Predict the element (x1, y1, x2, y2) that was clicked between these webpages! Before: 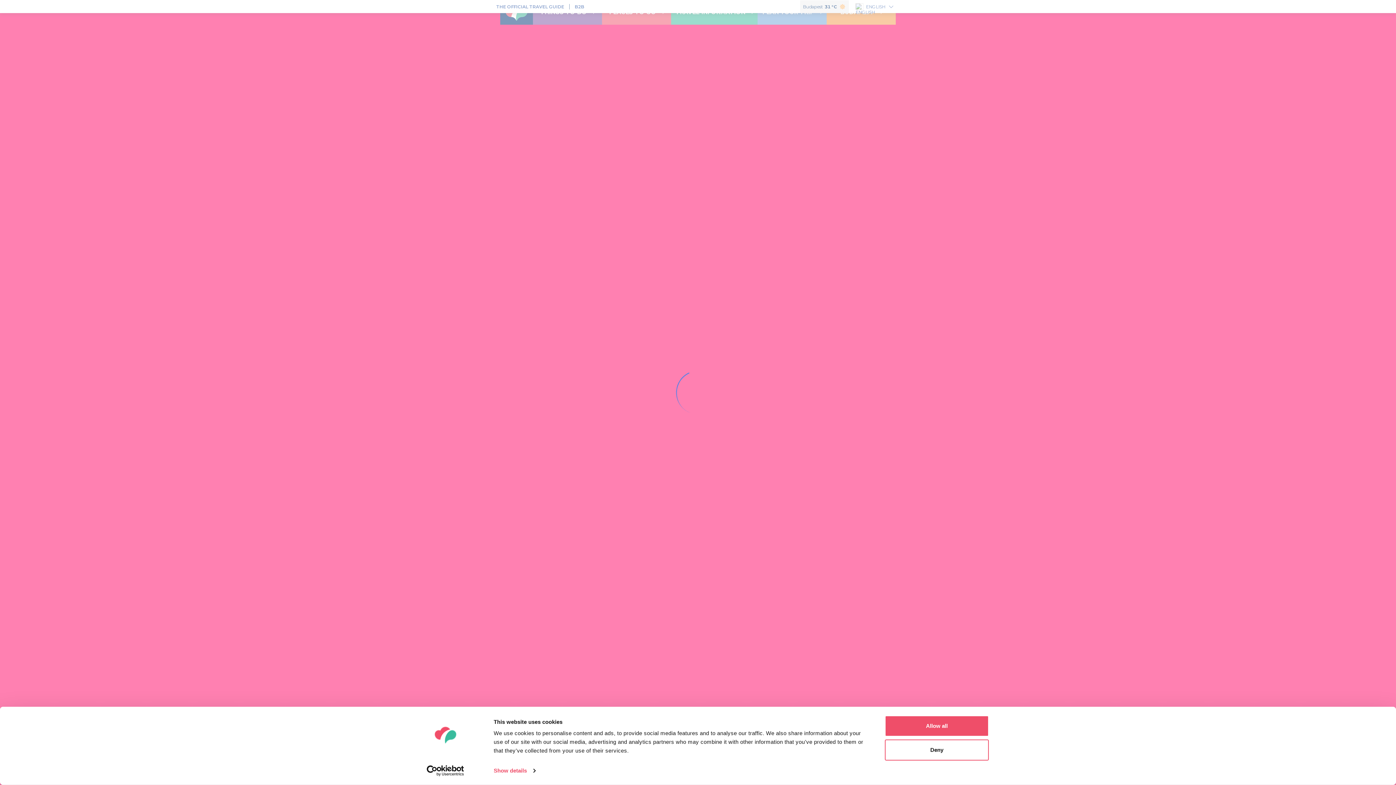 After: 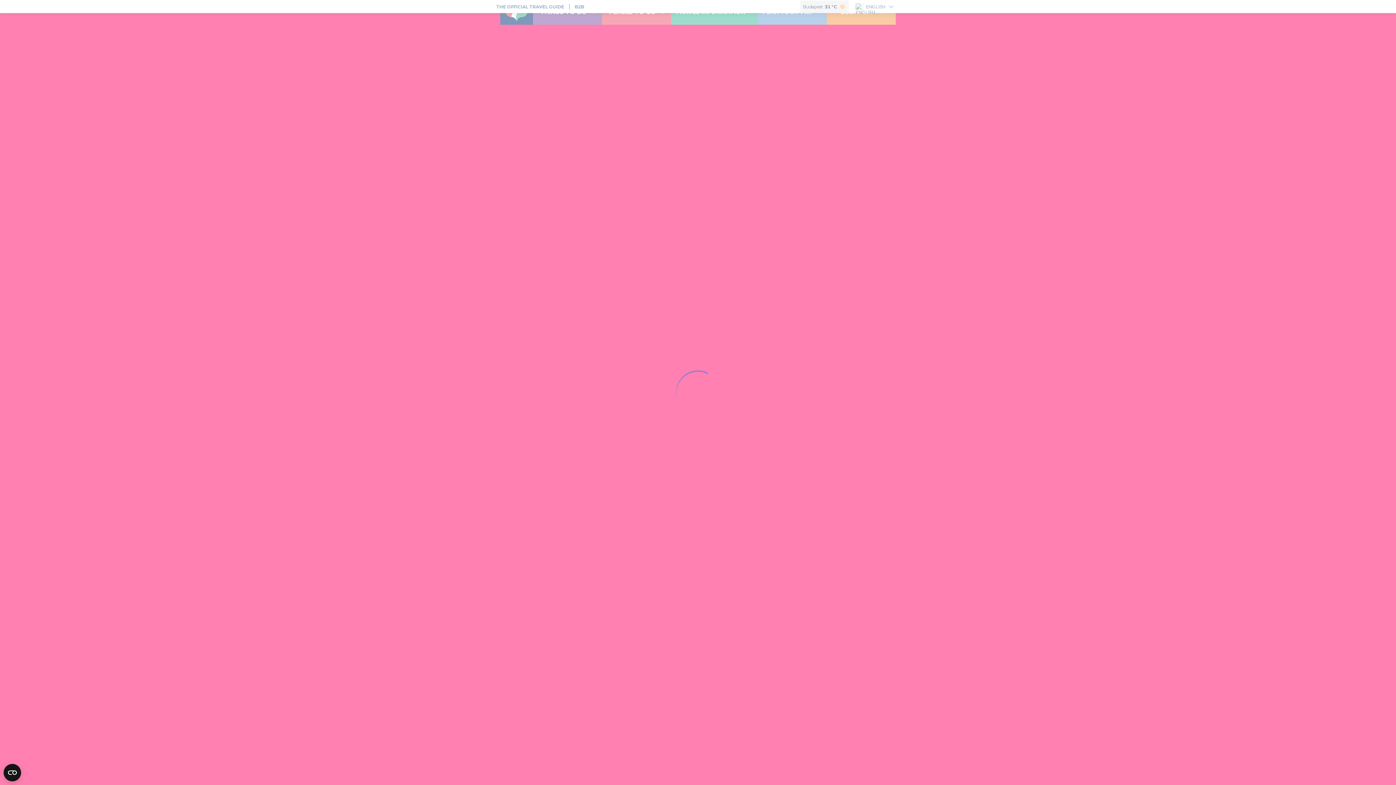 Action: label: Allow all bbox: (885, 715, 989, 737)